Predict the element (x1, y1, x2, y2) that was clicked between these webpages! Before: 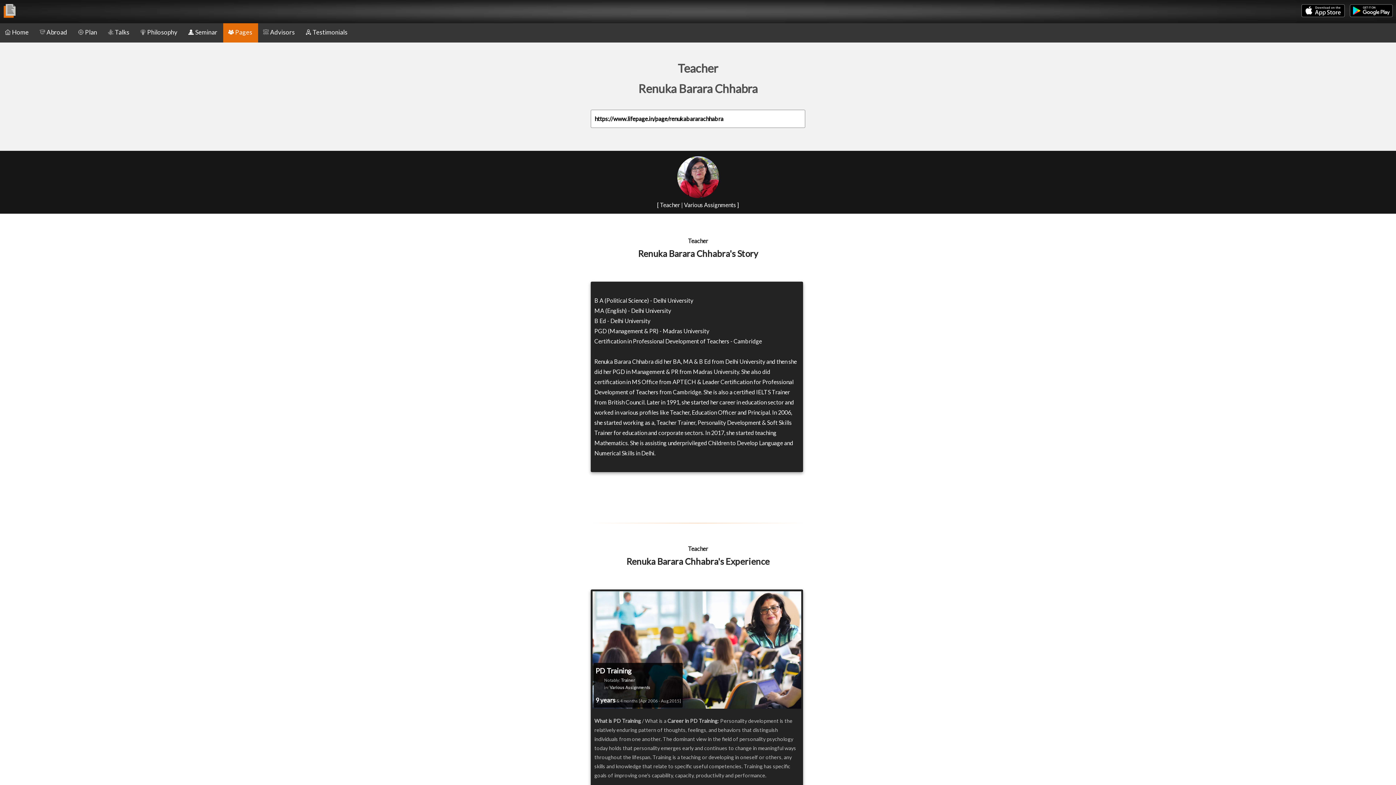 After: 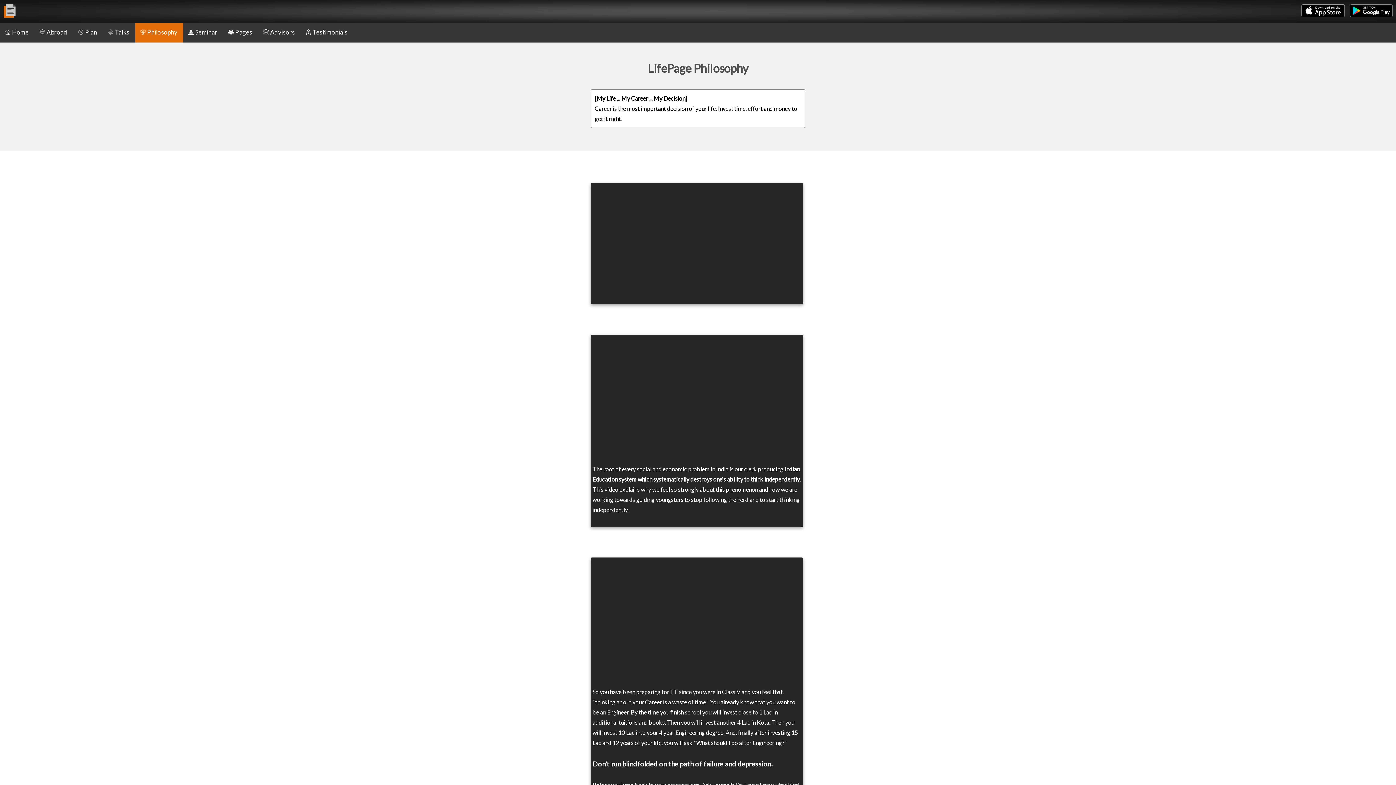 Action: bbox: (135, 21, 183, 42) label: Philosophy